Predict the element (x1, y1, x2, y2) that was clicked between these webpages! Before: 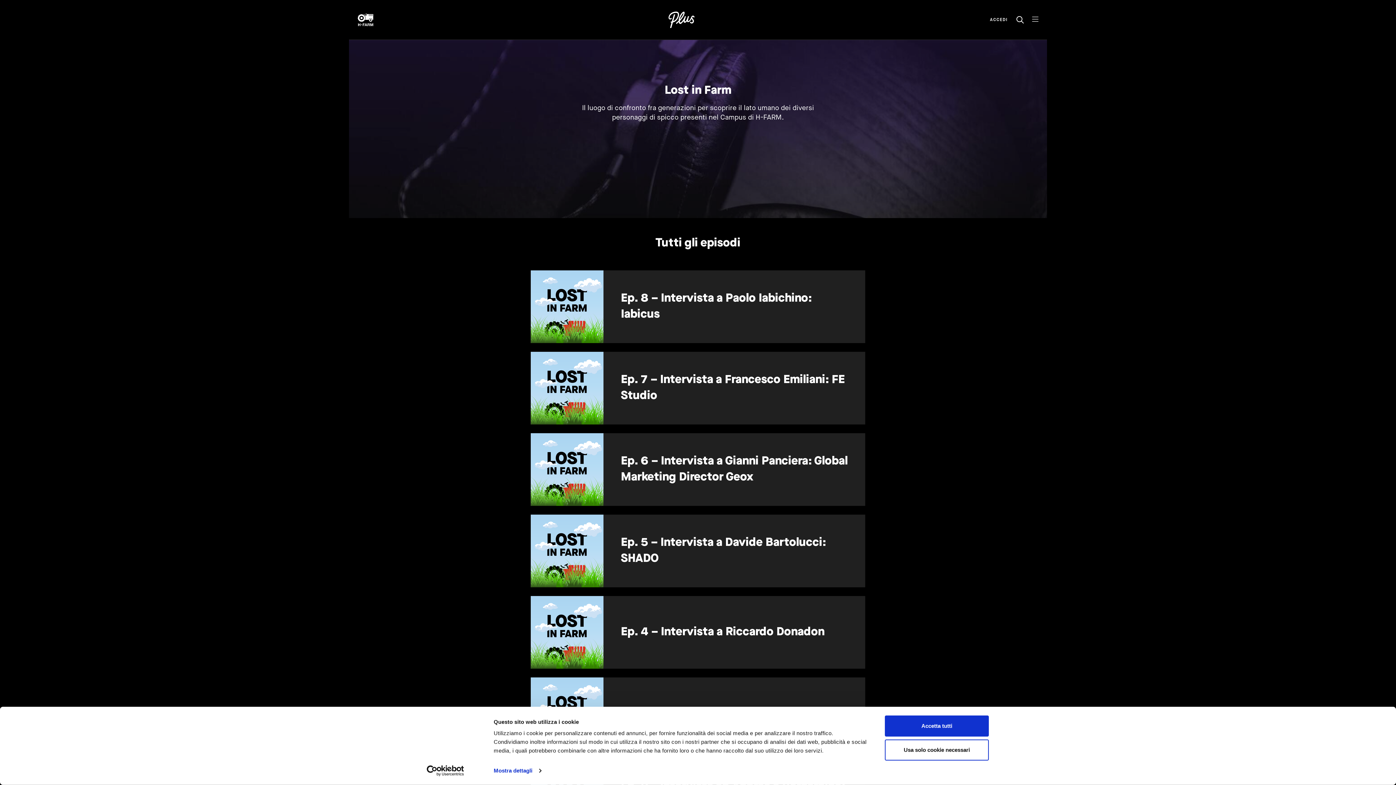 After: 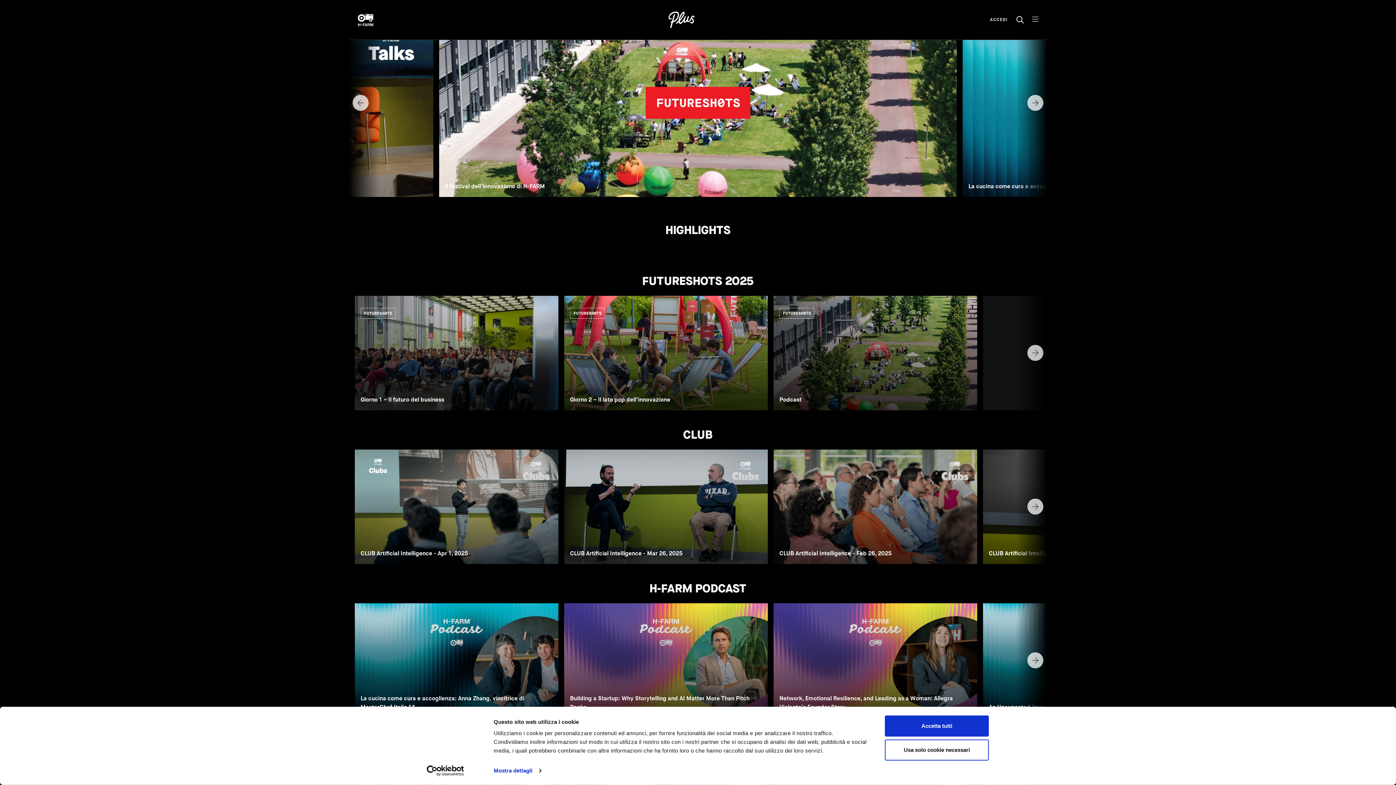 Action: bbox: (668, 11, 694, 27)